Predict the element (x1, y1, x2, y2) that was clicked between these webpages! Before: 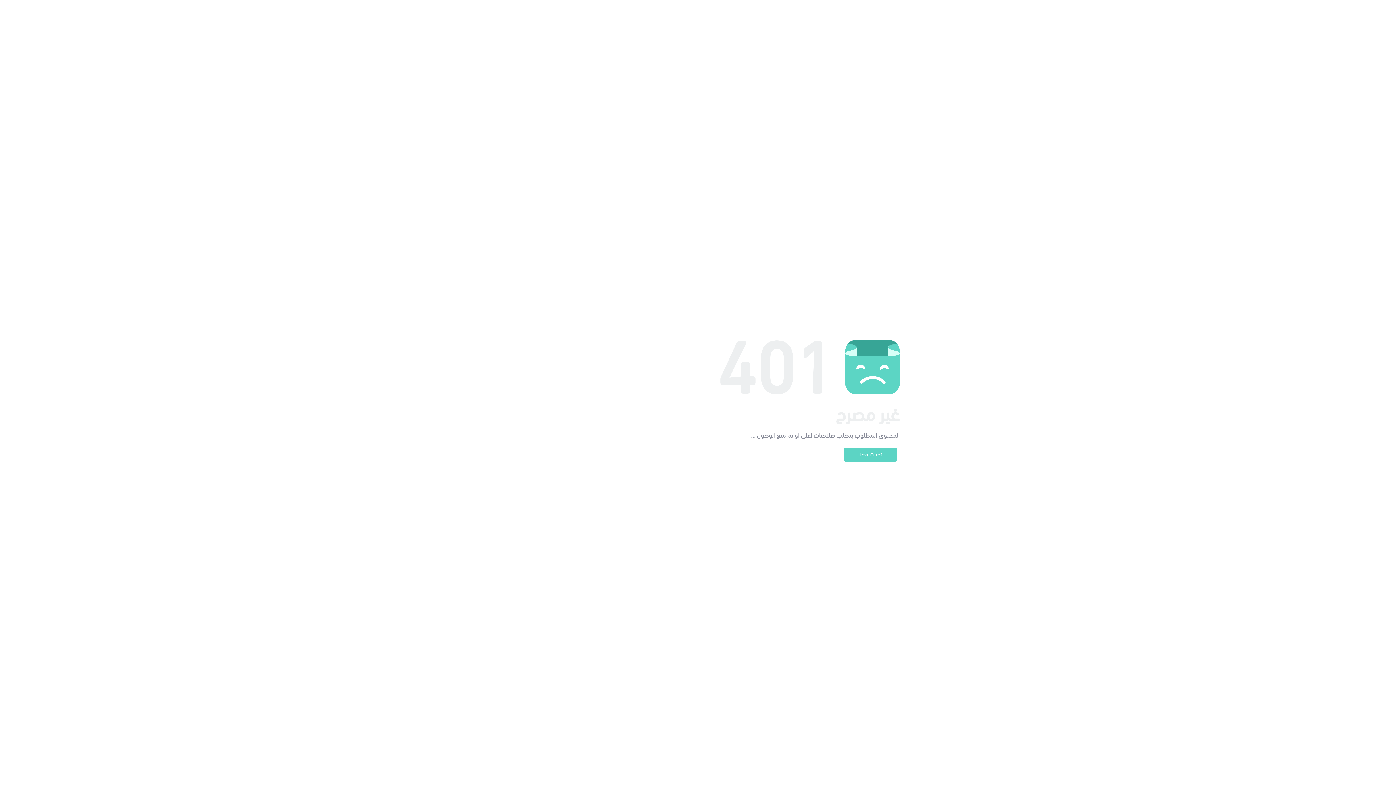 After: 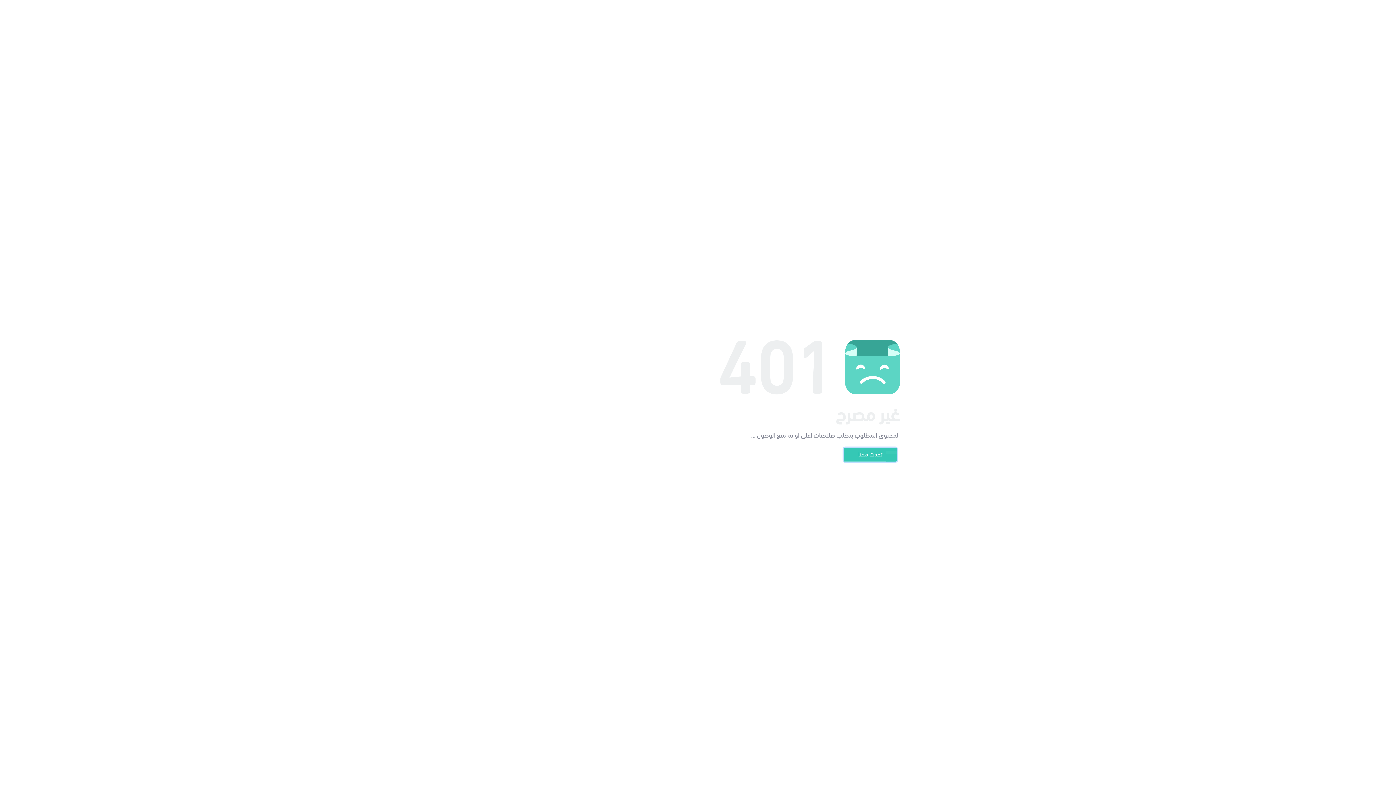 Action: bbox: (844, 448, 897, 461) label: تحدث معنا